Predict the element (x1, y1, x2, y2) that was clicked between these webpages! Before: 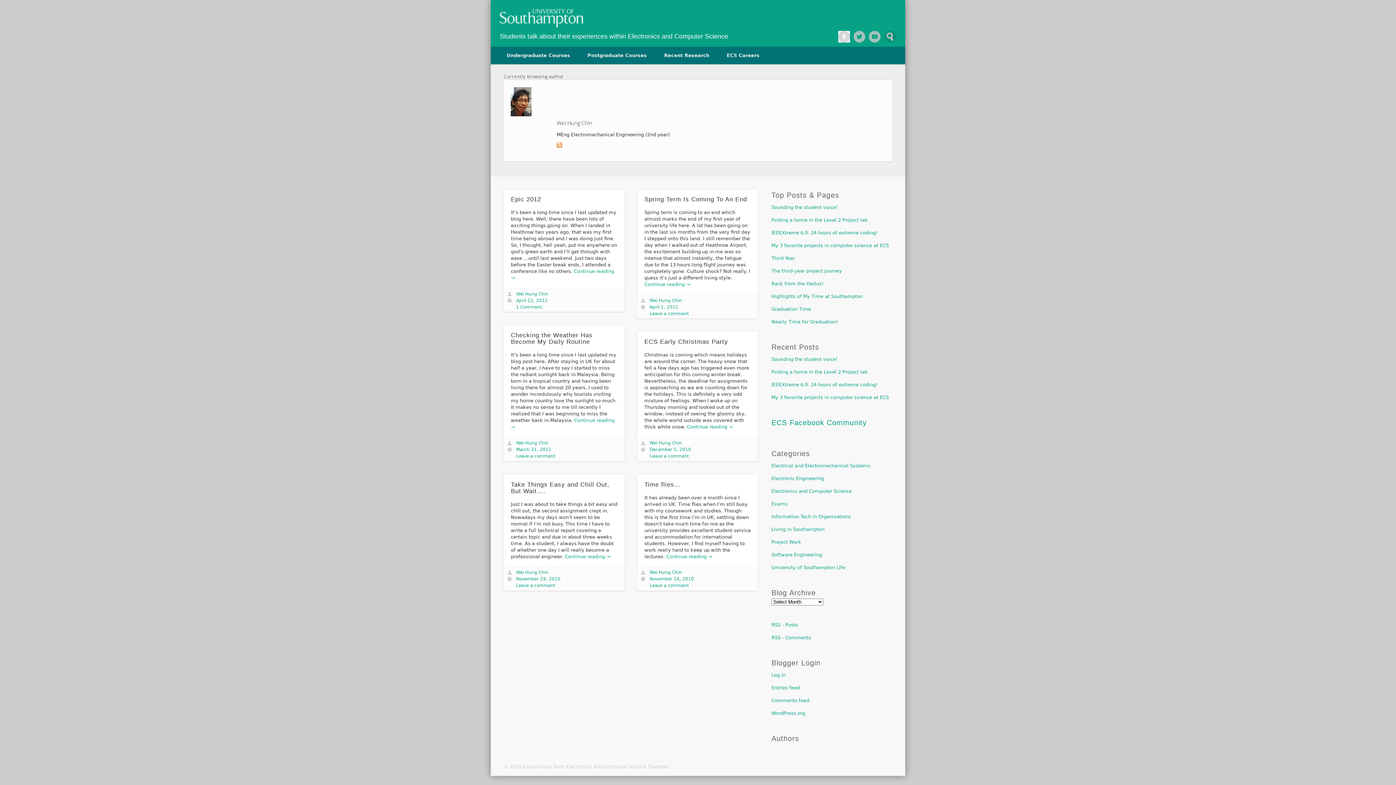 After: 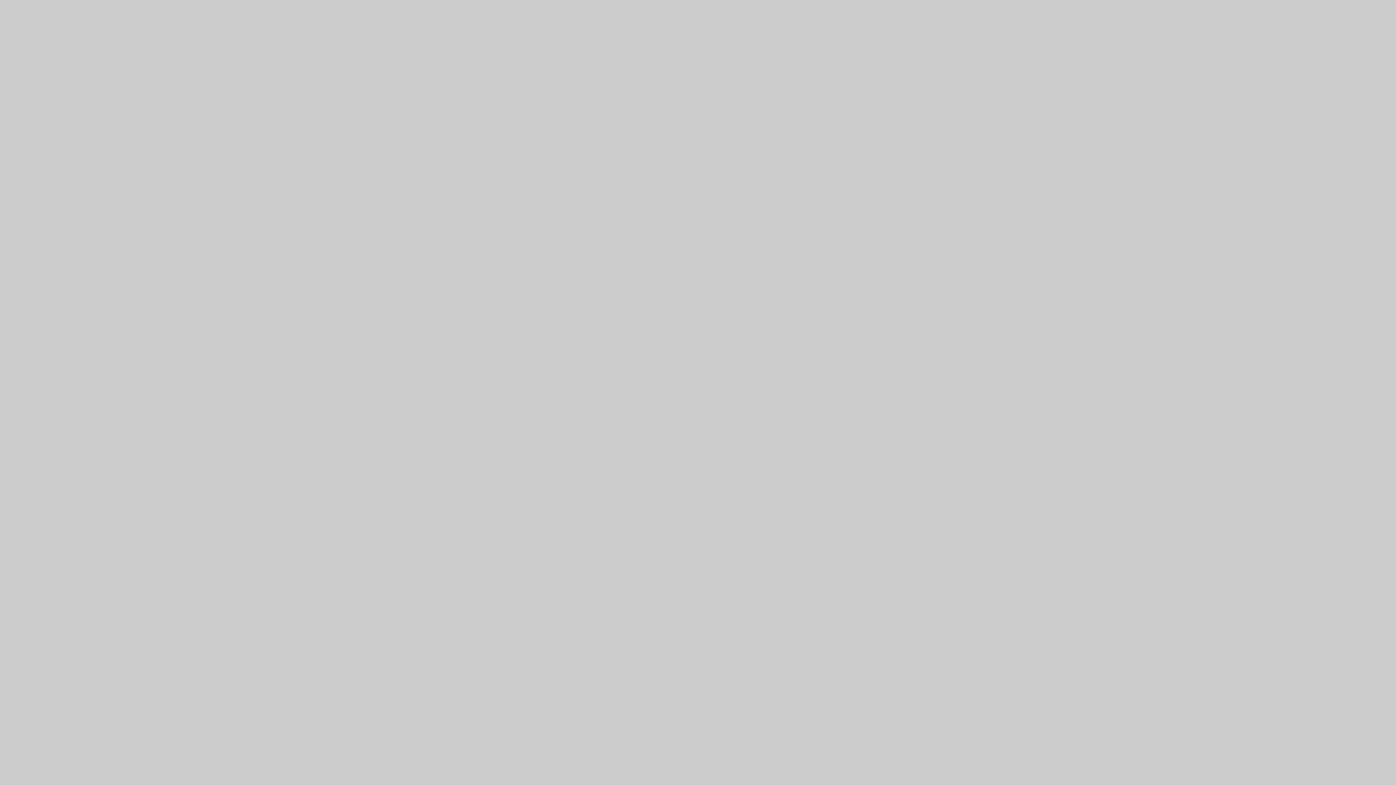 Action: bbox: (649, 311, 689, 316) label: Leave a comment